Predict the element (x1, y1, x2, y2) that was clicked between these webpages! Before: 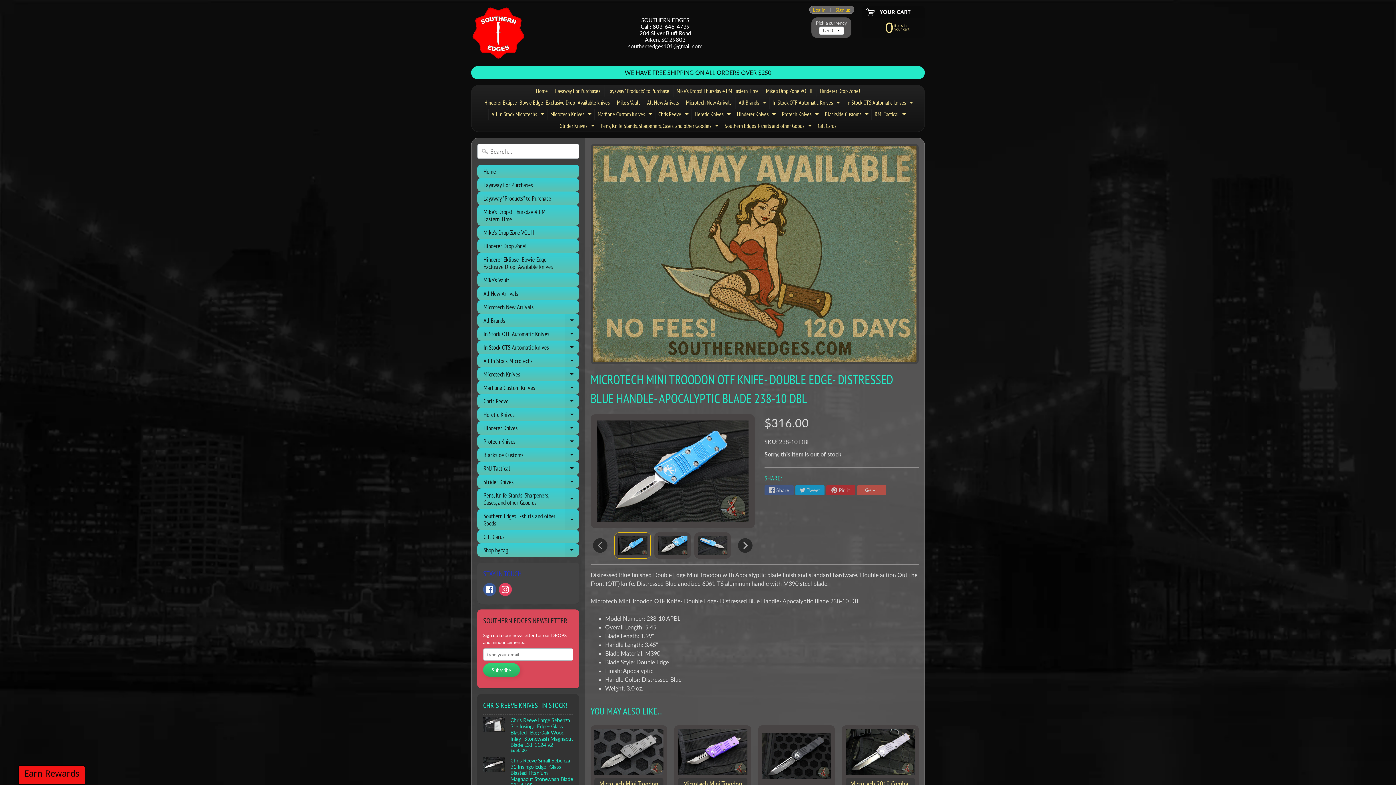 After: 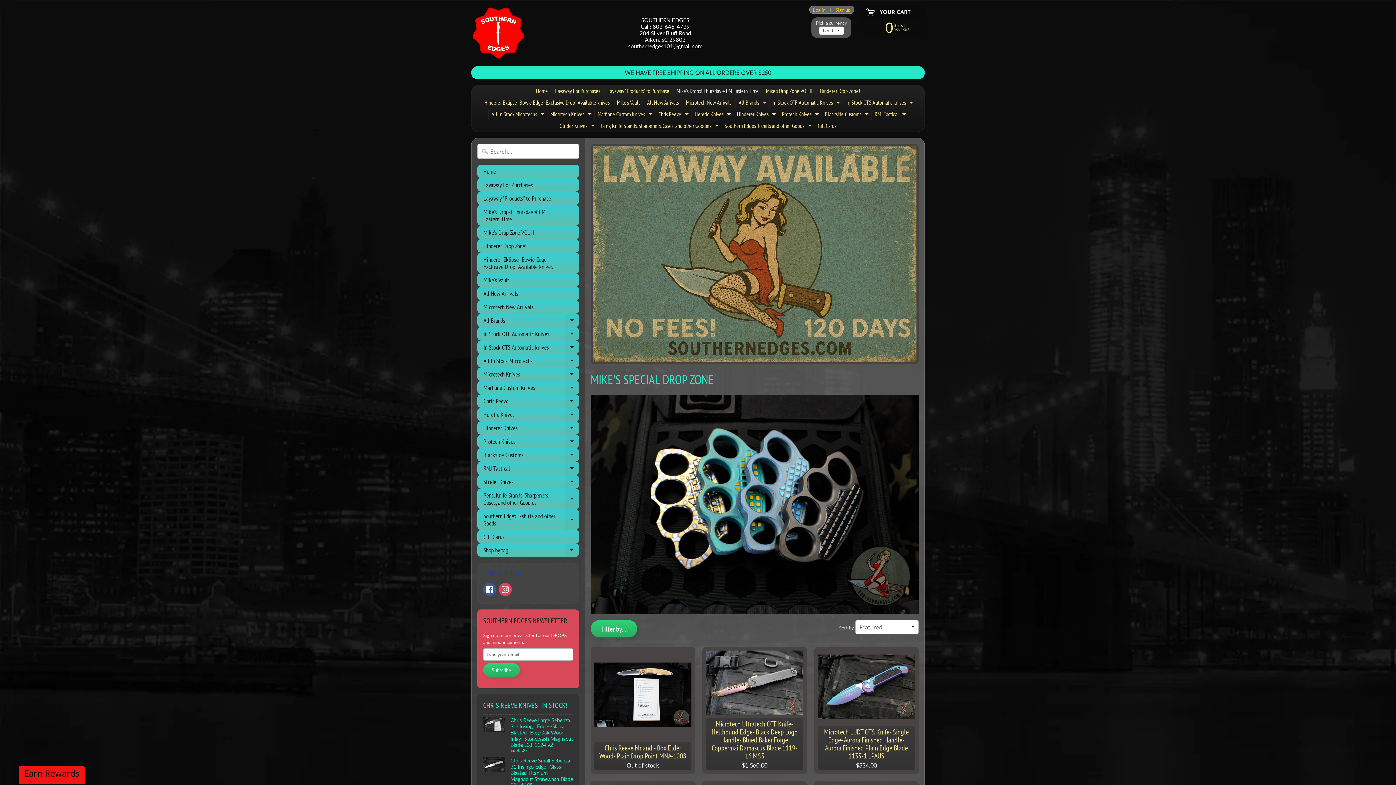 Action: label: Mike's Drops! Thursday 4 PM Eastern Time bbox: (673, 85, 761, 97)